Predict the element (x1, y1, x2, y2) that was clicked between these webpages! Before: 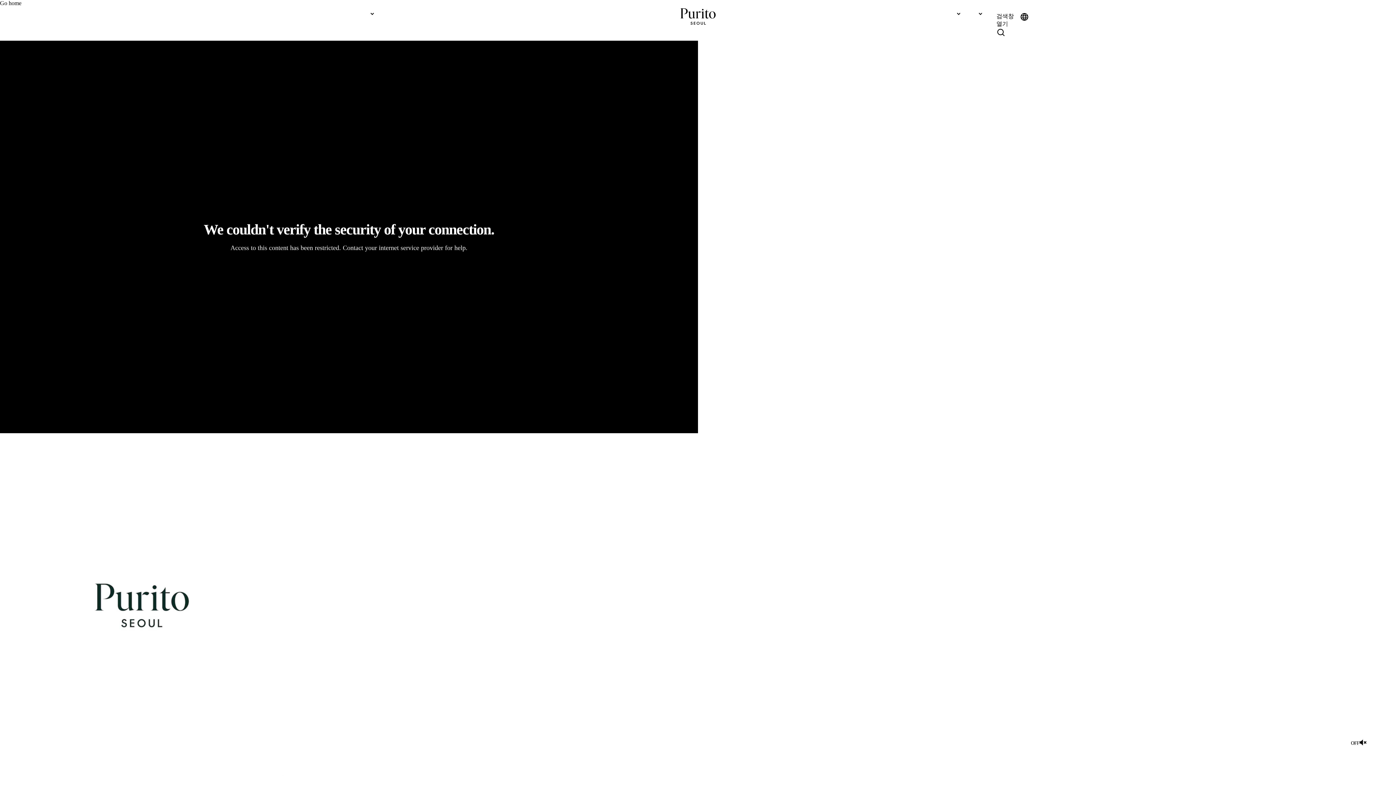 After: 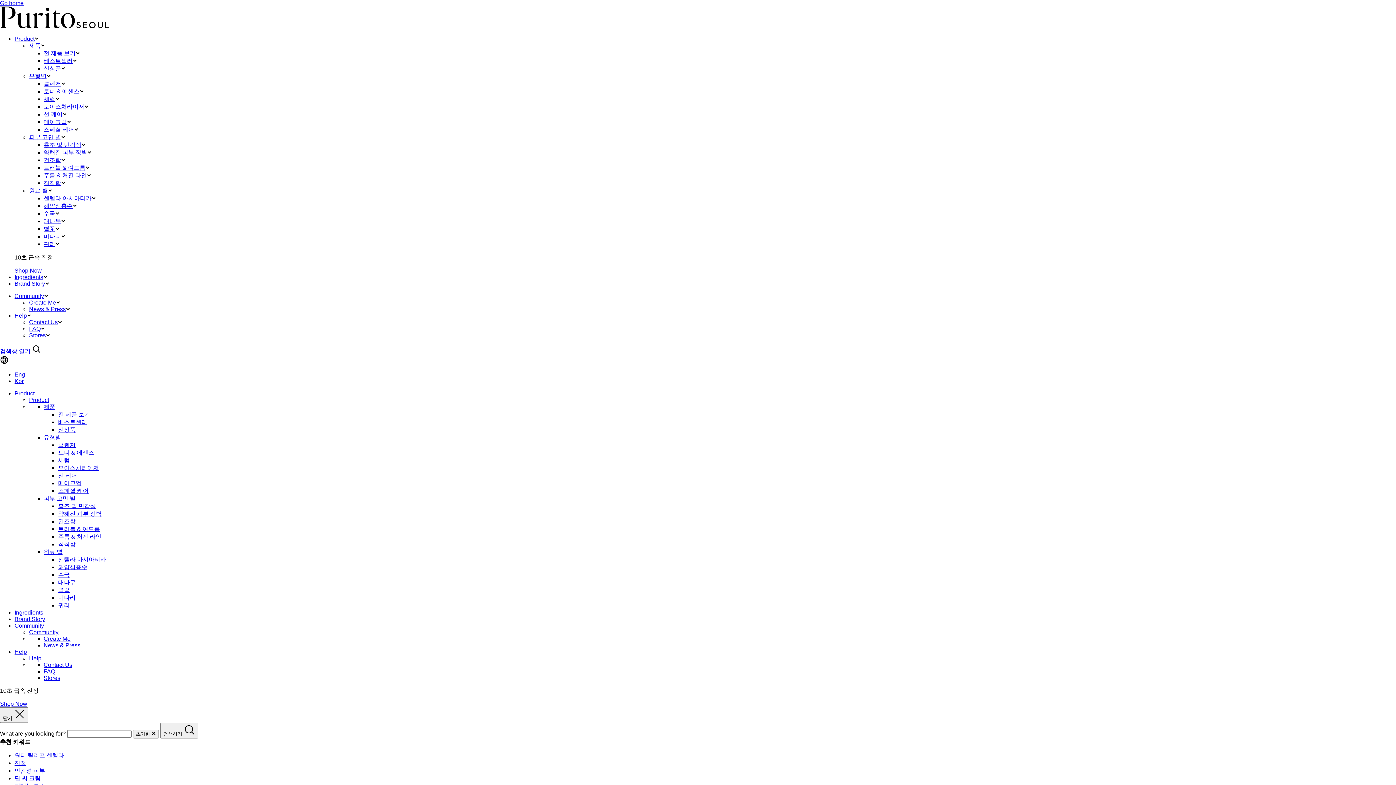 Action: bbox: (381, 2, 396, 25) label: Ingredients